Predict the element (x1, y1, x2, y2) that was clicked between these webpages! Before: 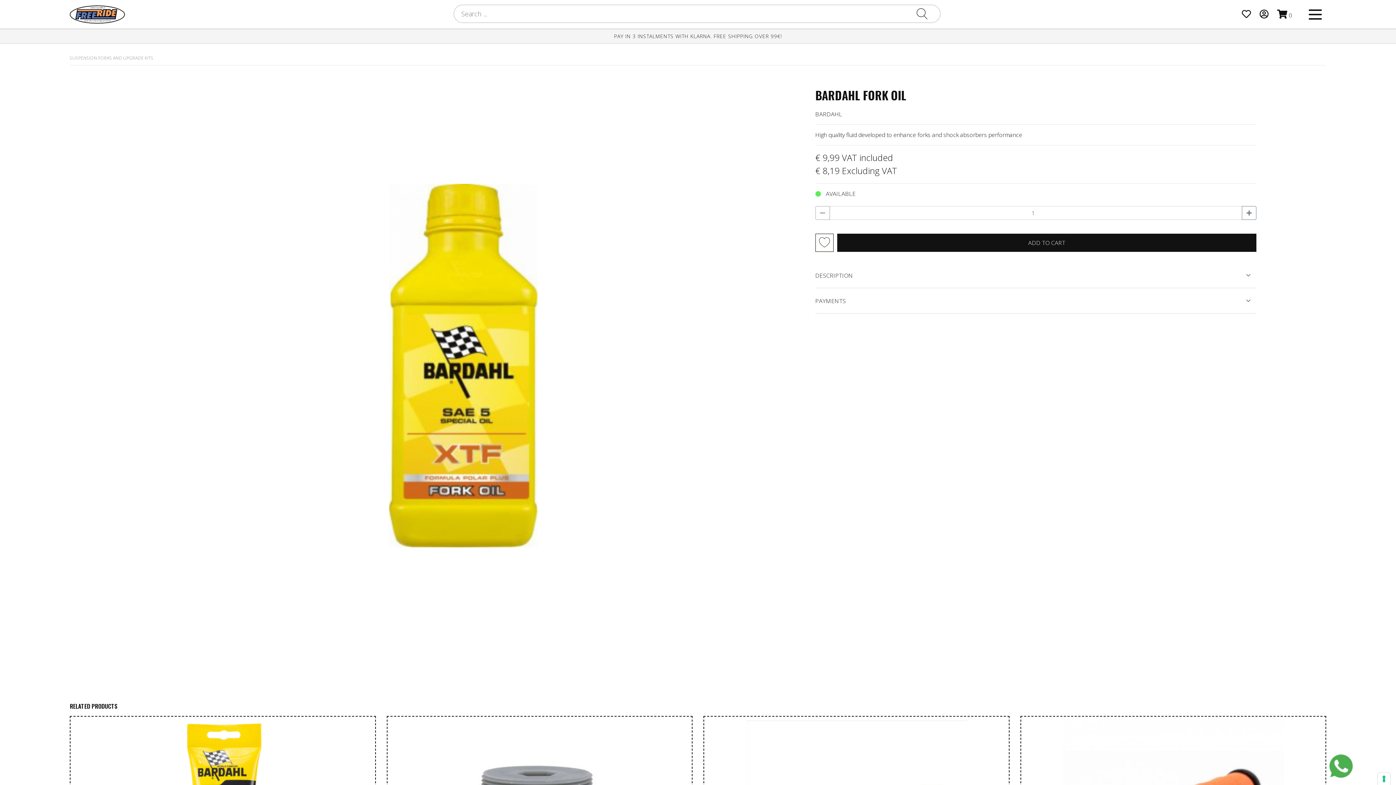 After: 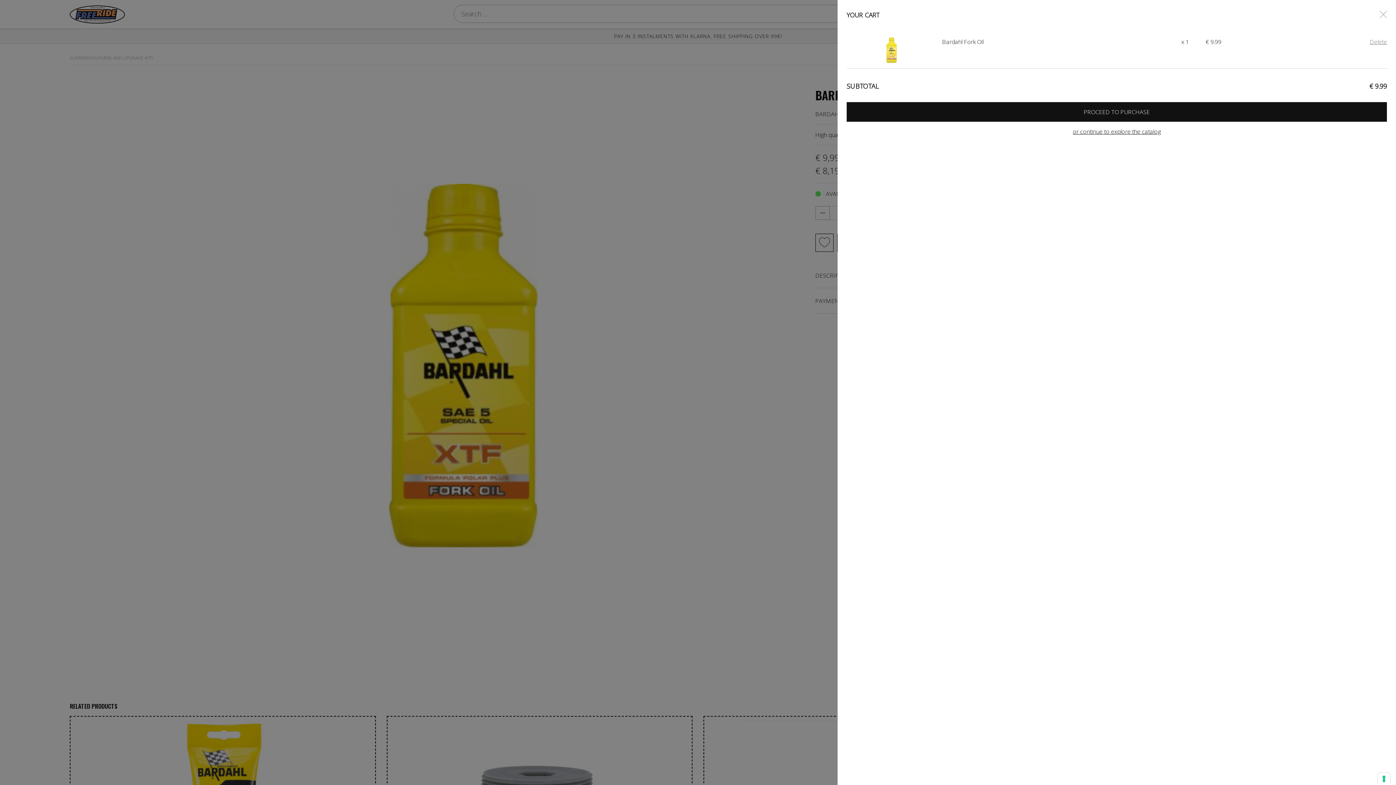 Action: bbox: (837, 233, 1256, 252) label: ADD TO CART